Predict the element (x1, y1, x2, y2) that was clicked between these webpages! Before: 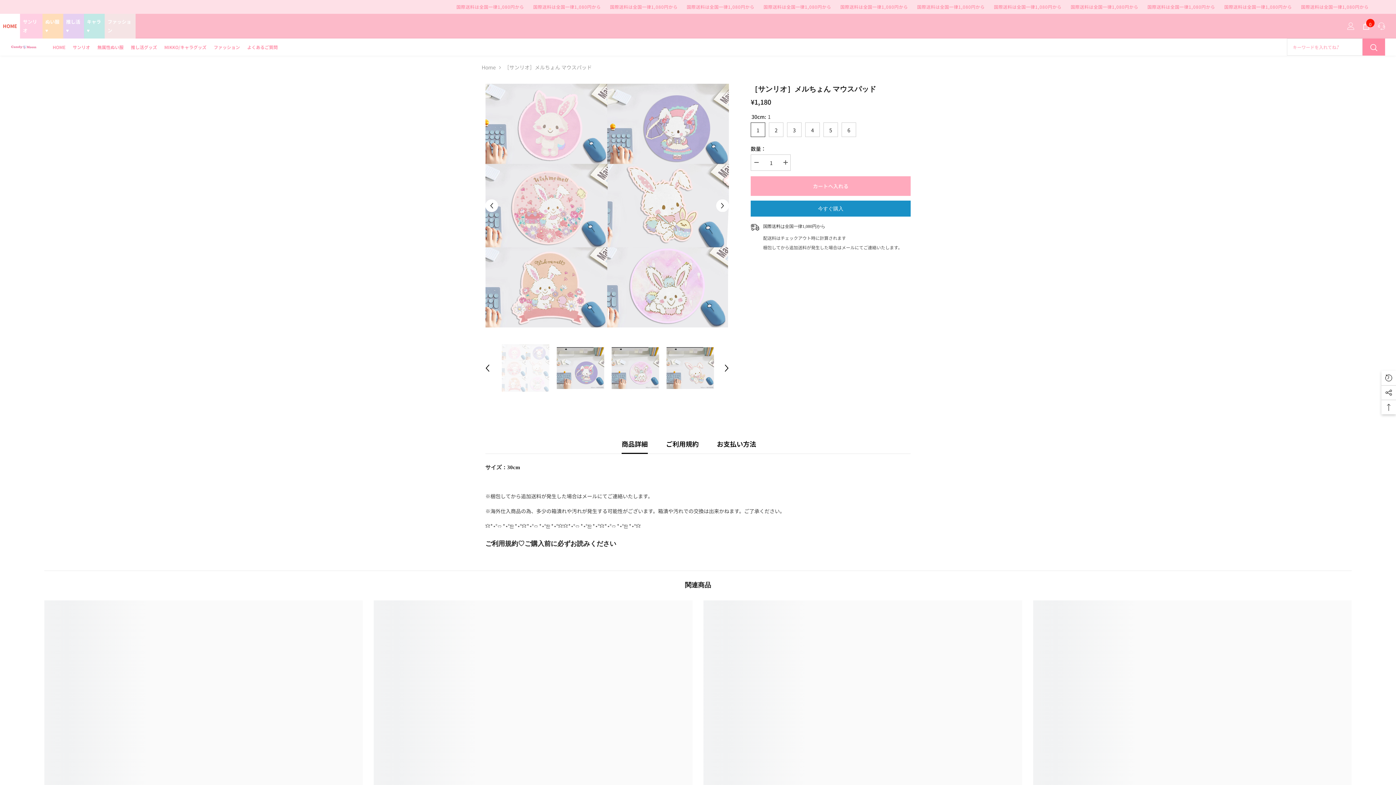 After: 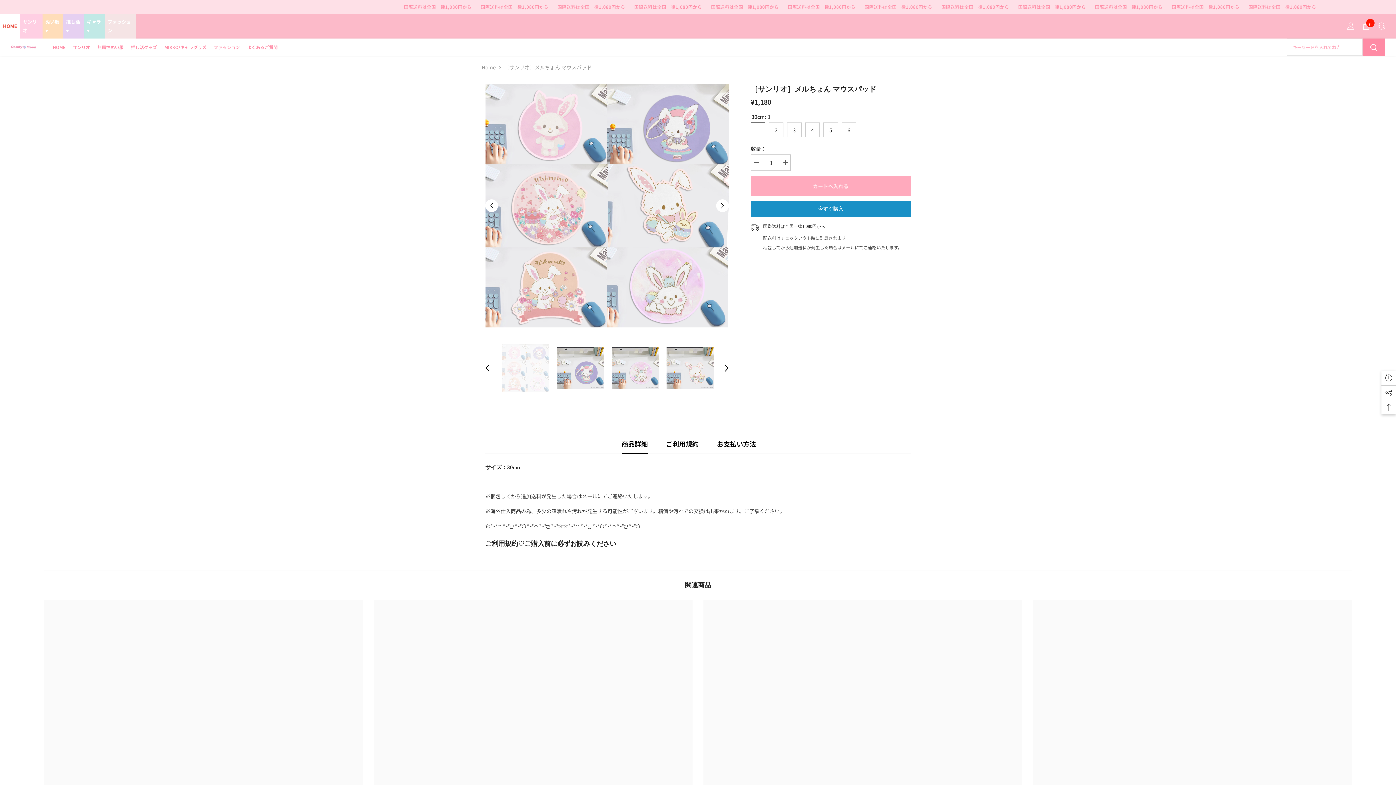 Action: bbox: (750, 154, 761, 170) label: {{ 製品 }} の数量を減らす